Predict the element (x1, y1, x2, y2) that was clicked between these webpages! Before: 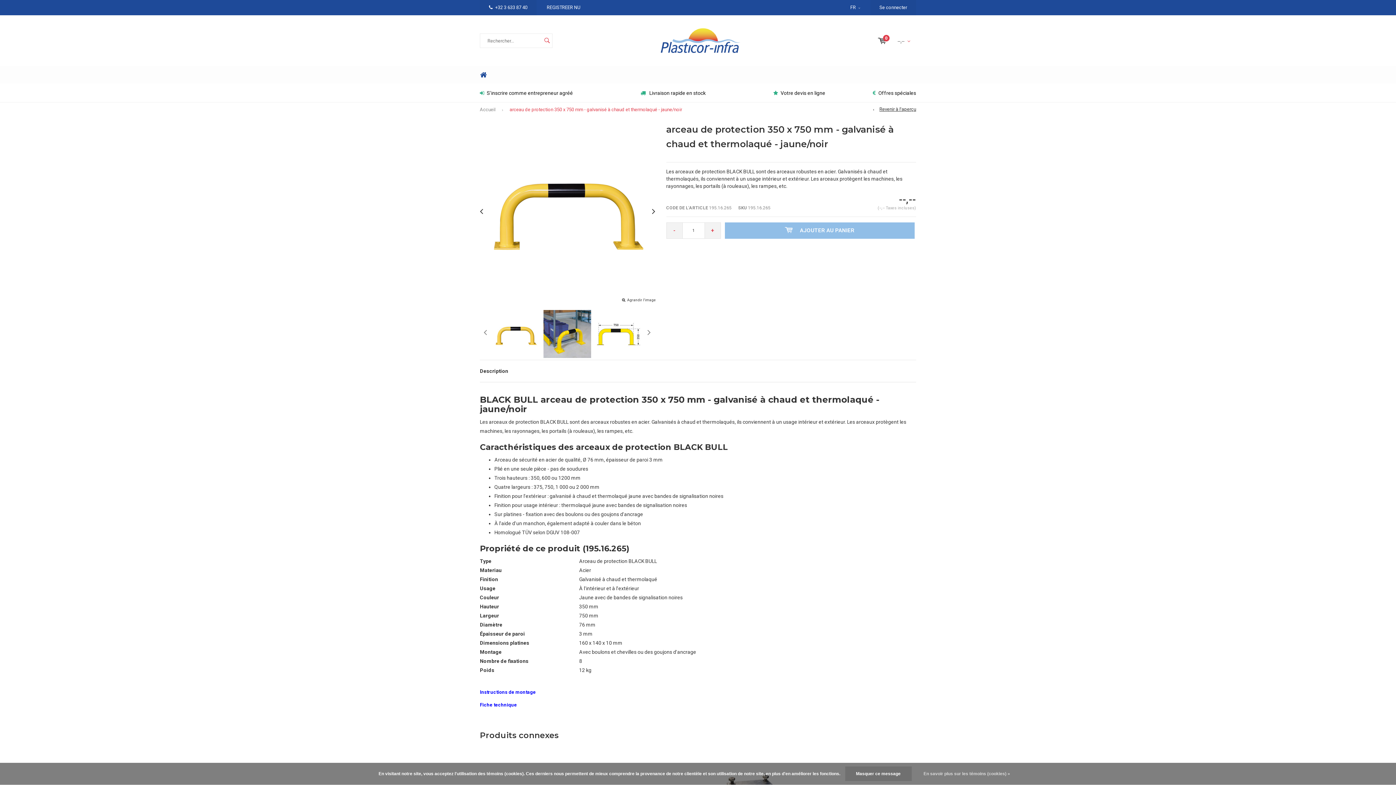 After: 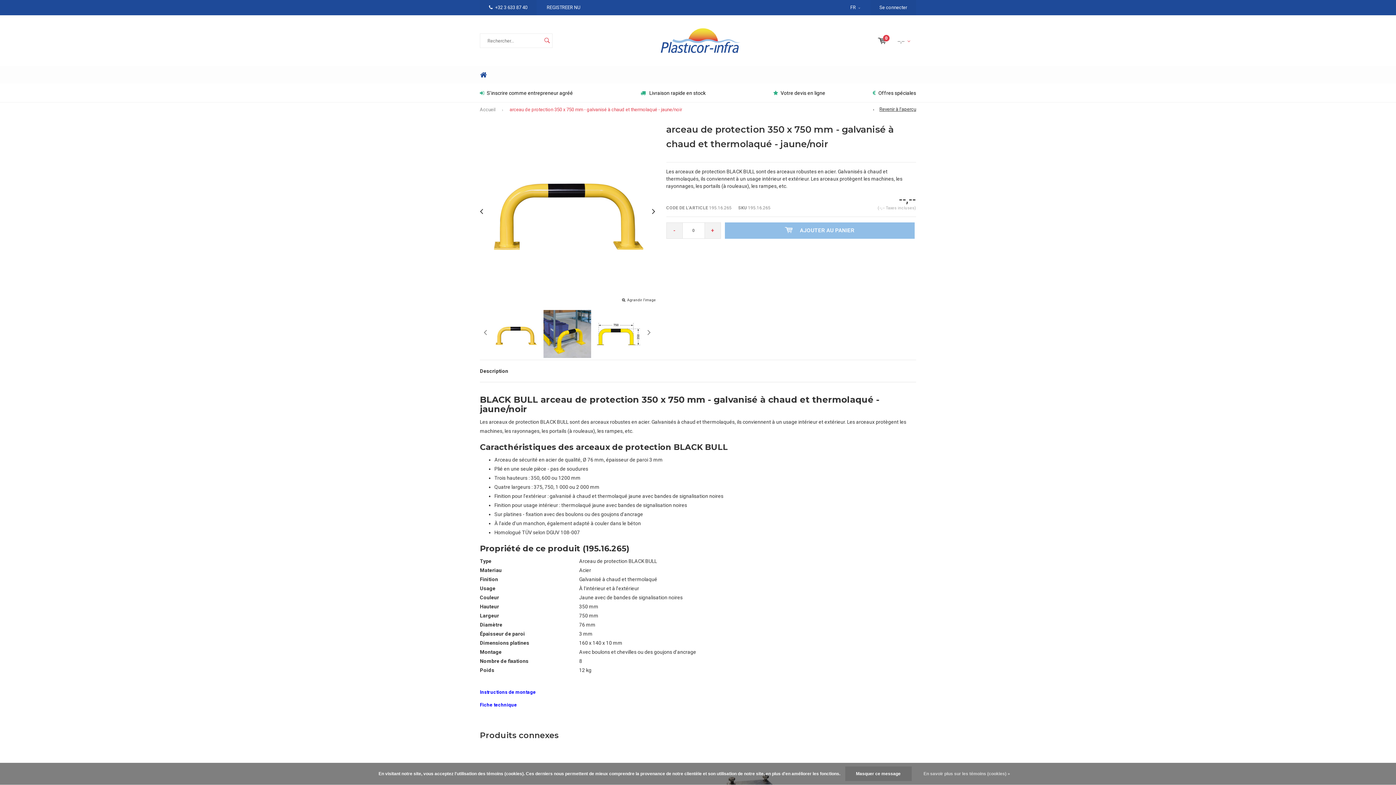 Action: bbox: (666, 222, 682, 238) label: -